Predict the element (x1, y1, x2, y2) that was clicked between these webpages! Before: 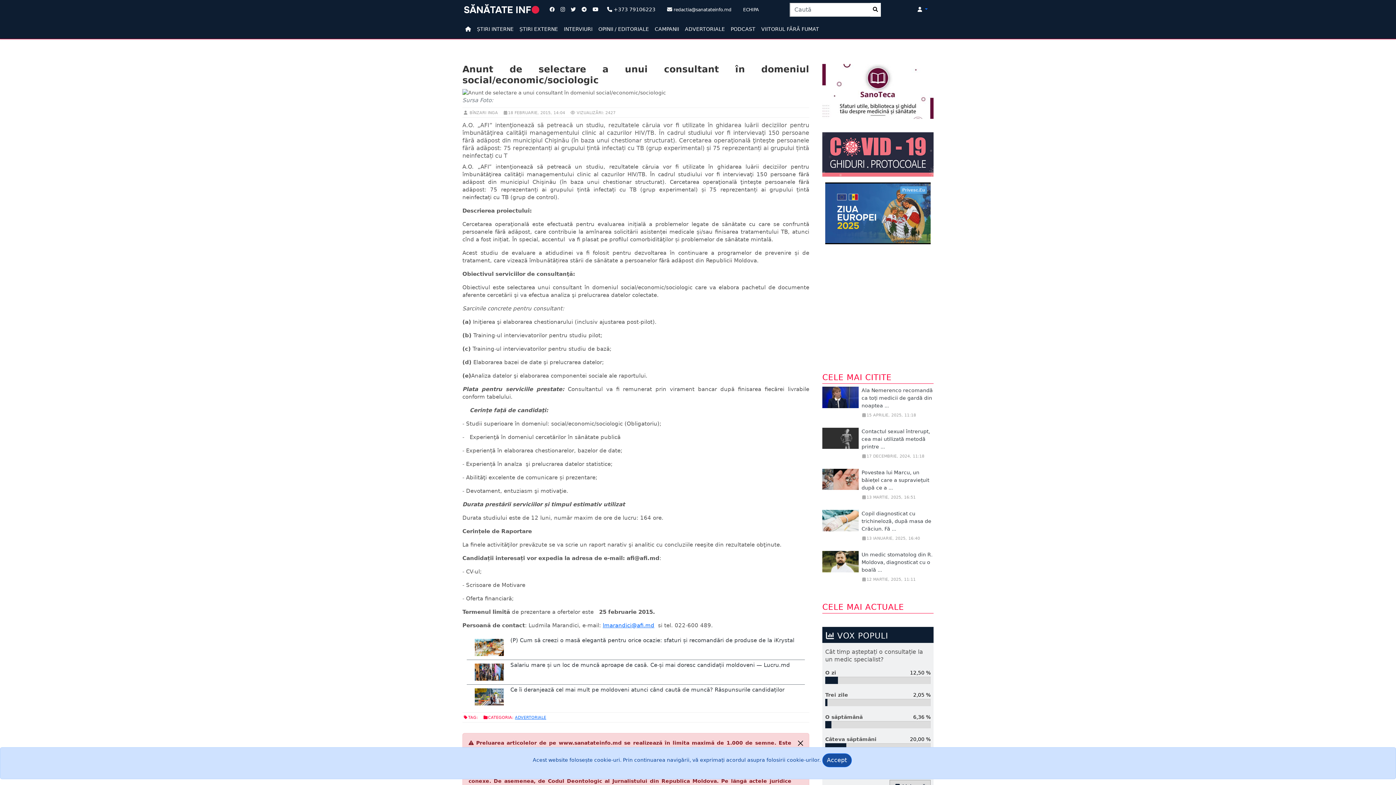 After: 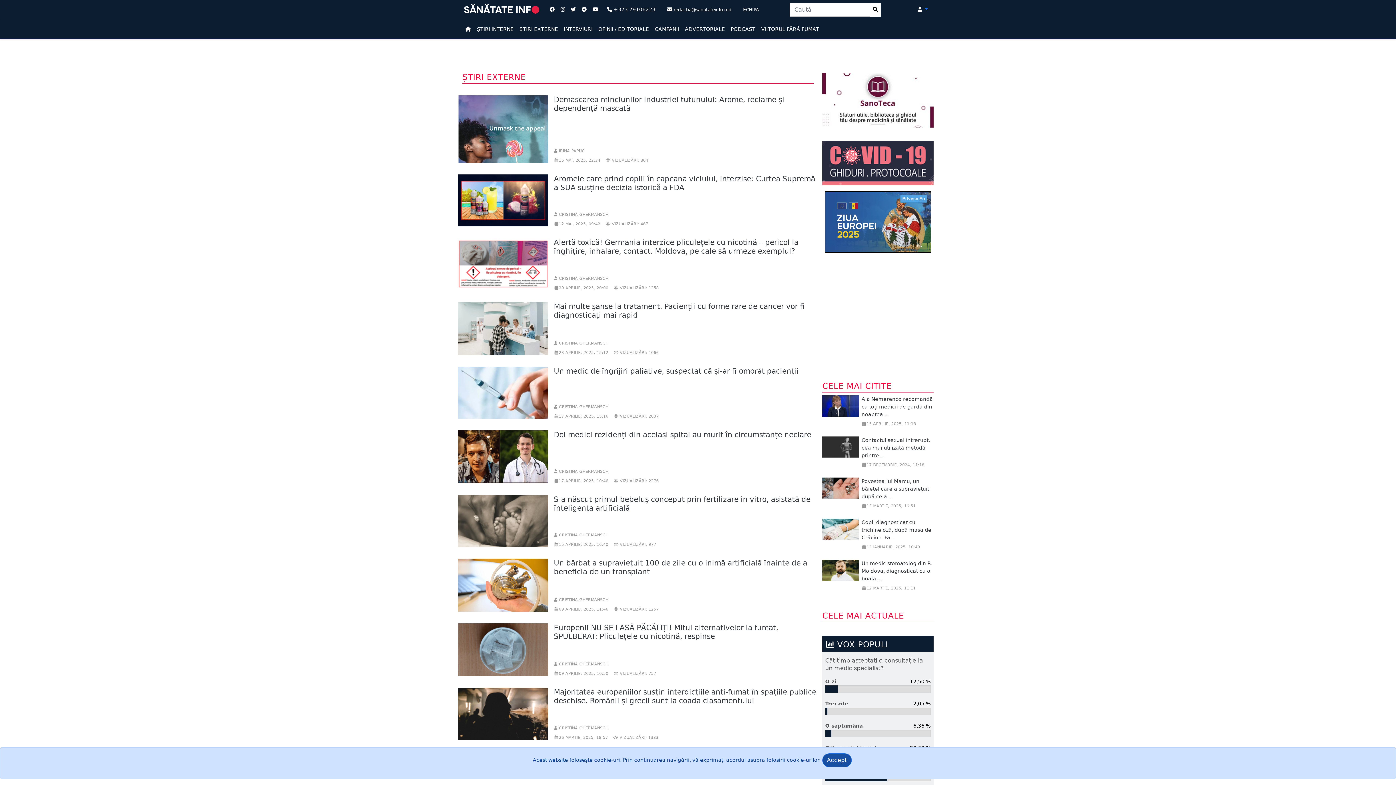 Action: bbox: (516, 22, 561, 36) label: ȘTIRI EXTERNE